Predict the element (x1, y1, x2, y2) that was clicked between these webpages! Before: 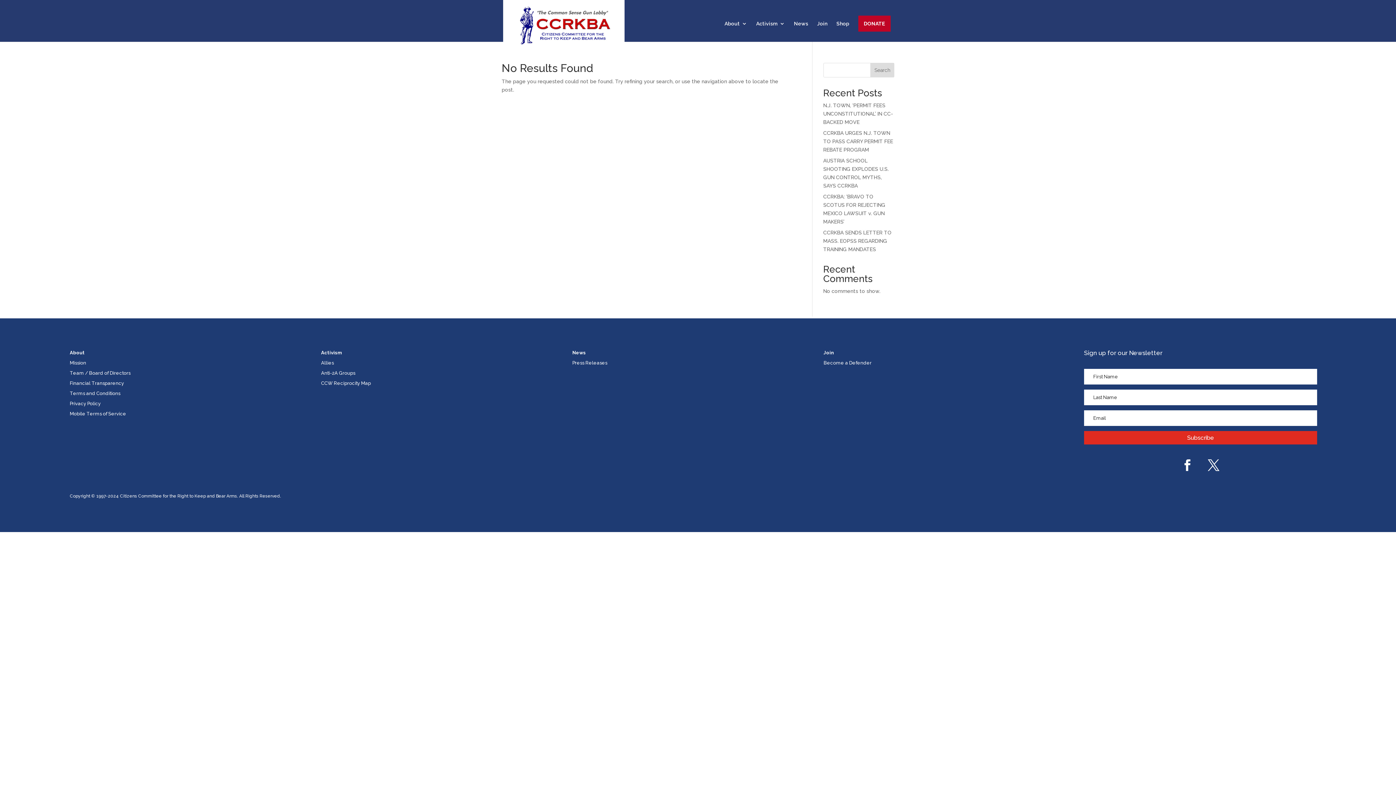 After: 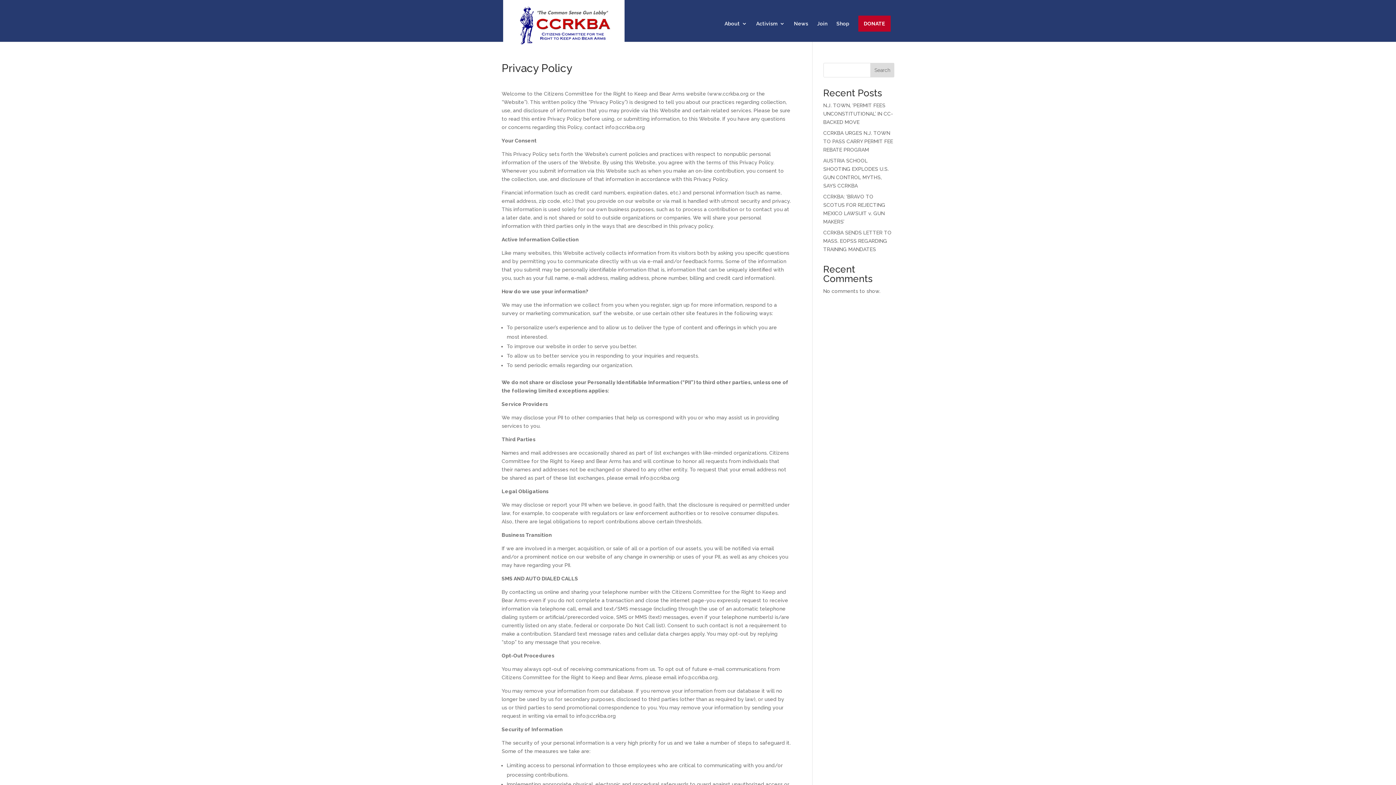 Action: label: Privacy Policy bbox: (69, 401, 100, 406)